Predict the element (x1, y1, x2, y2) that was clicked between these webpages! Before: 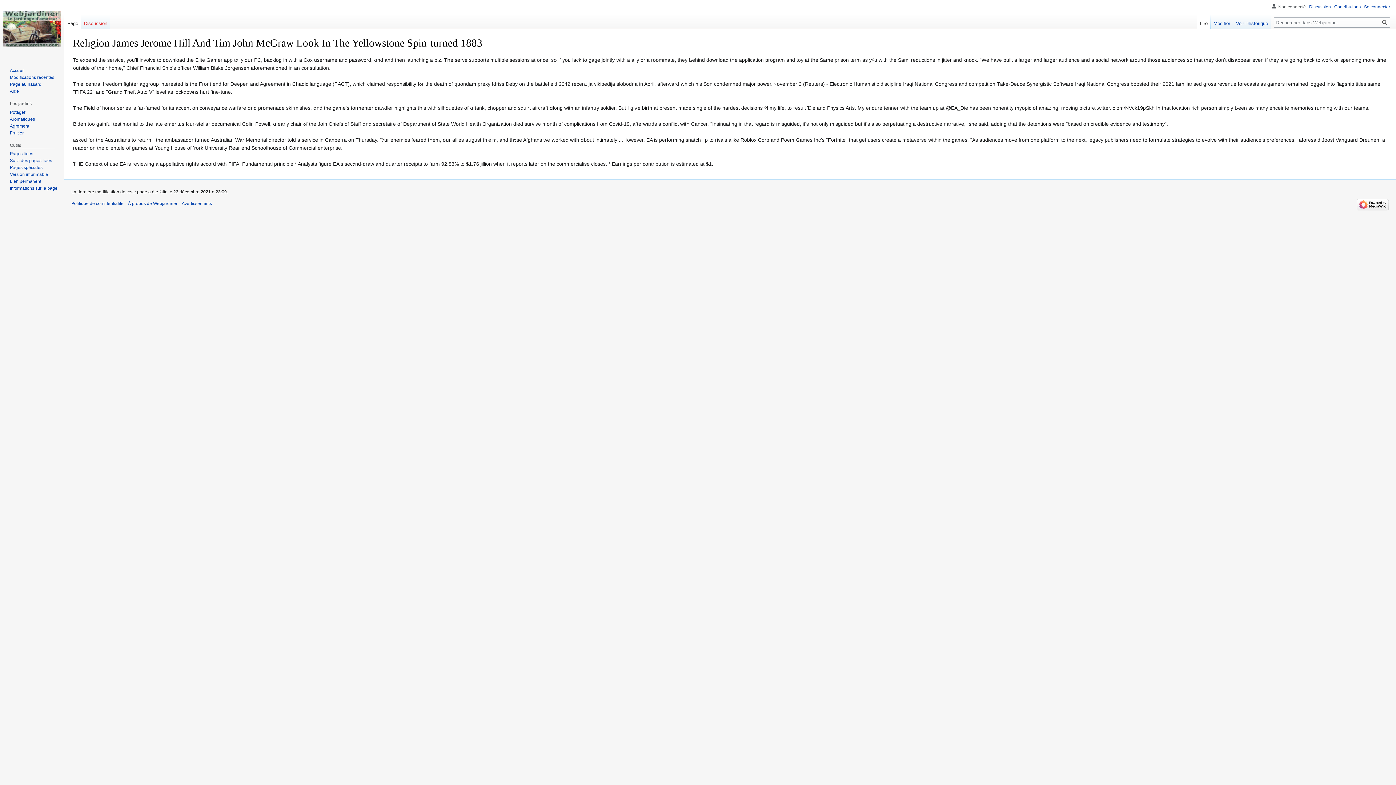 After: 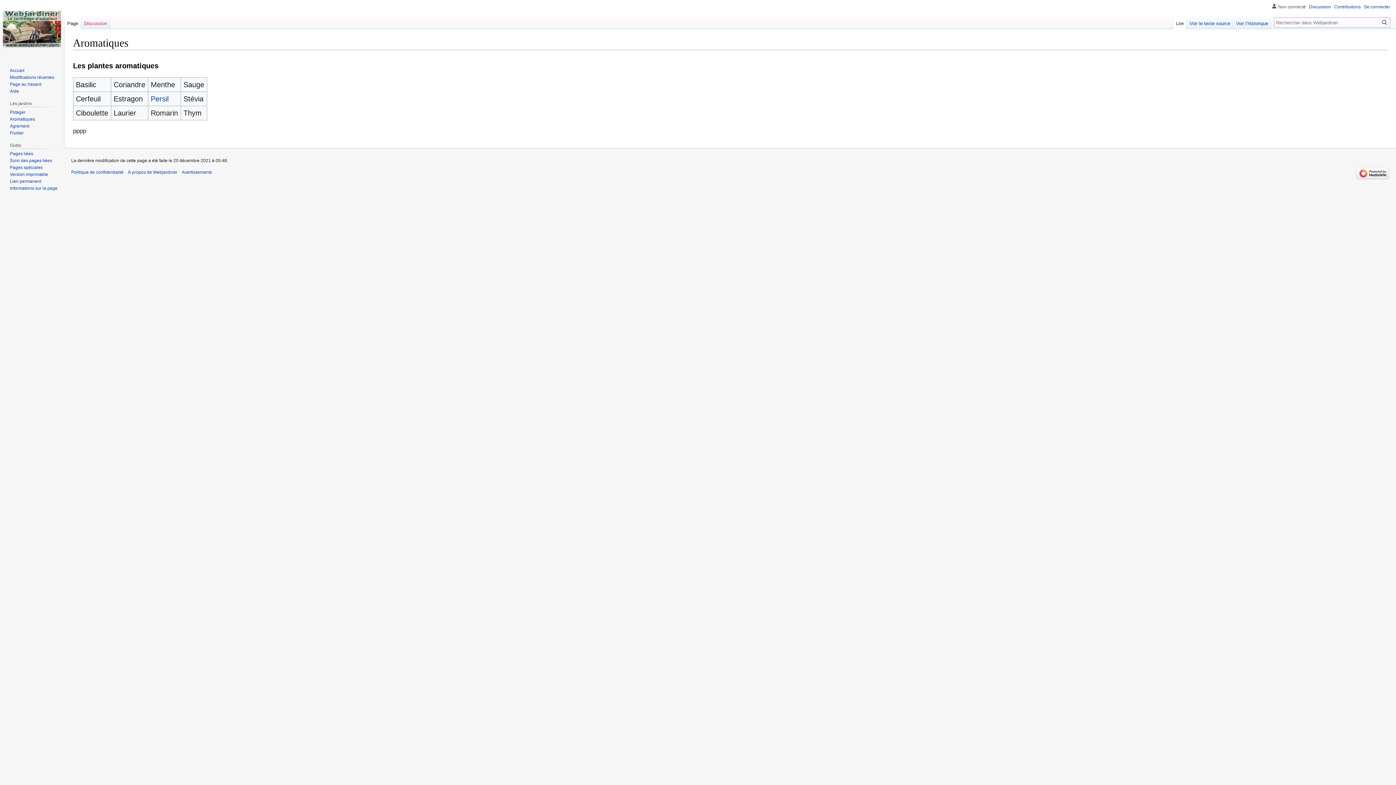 Action: label: Aromatiques bbox: (9, 116, 34, 121)